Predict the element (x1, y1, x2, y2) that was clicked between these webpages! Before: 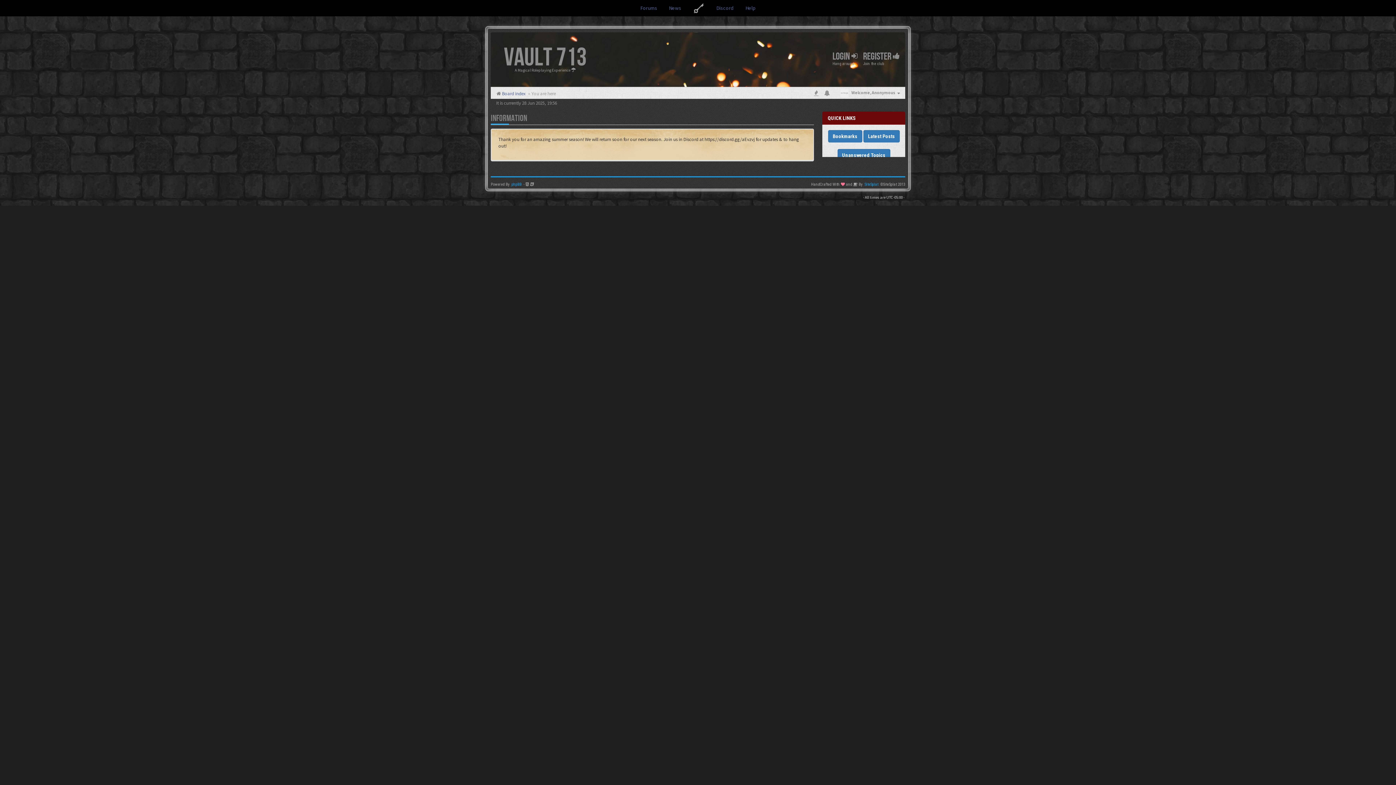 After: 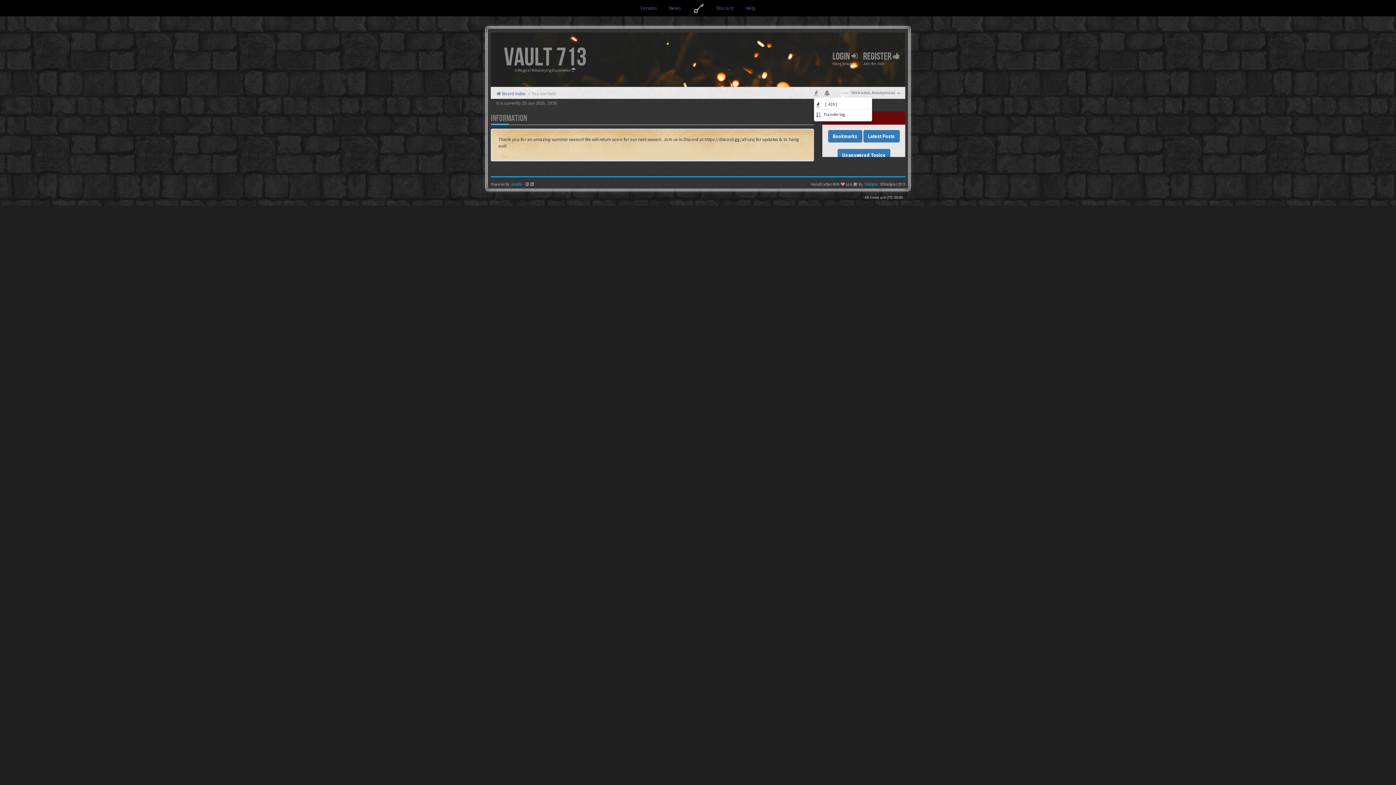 Action: bbox: (814, 87, 822, 97)